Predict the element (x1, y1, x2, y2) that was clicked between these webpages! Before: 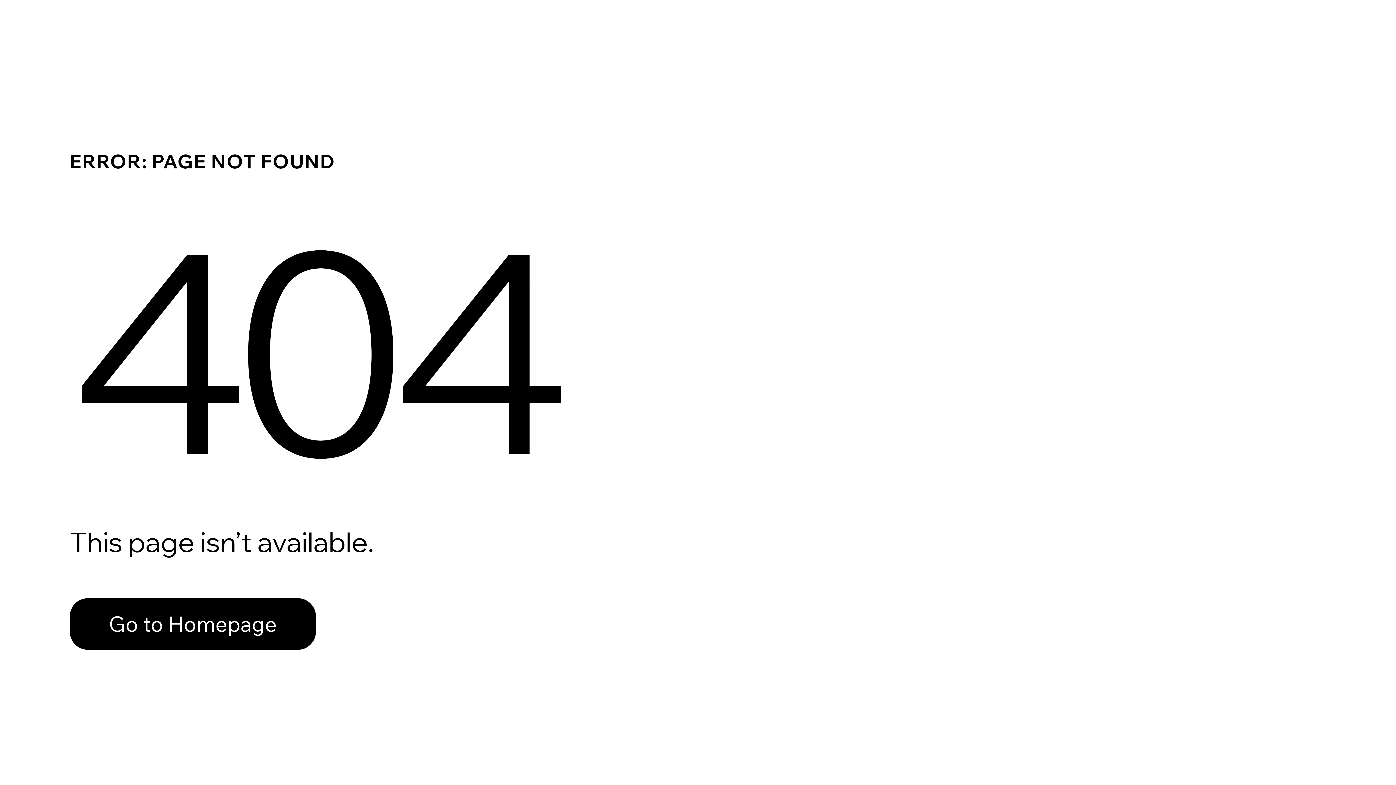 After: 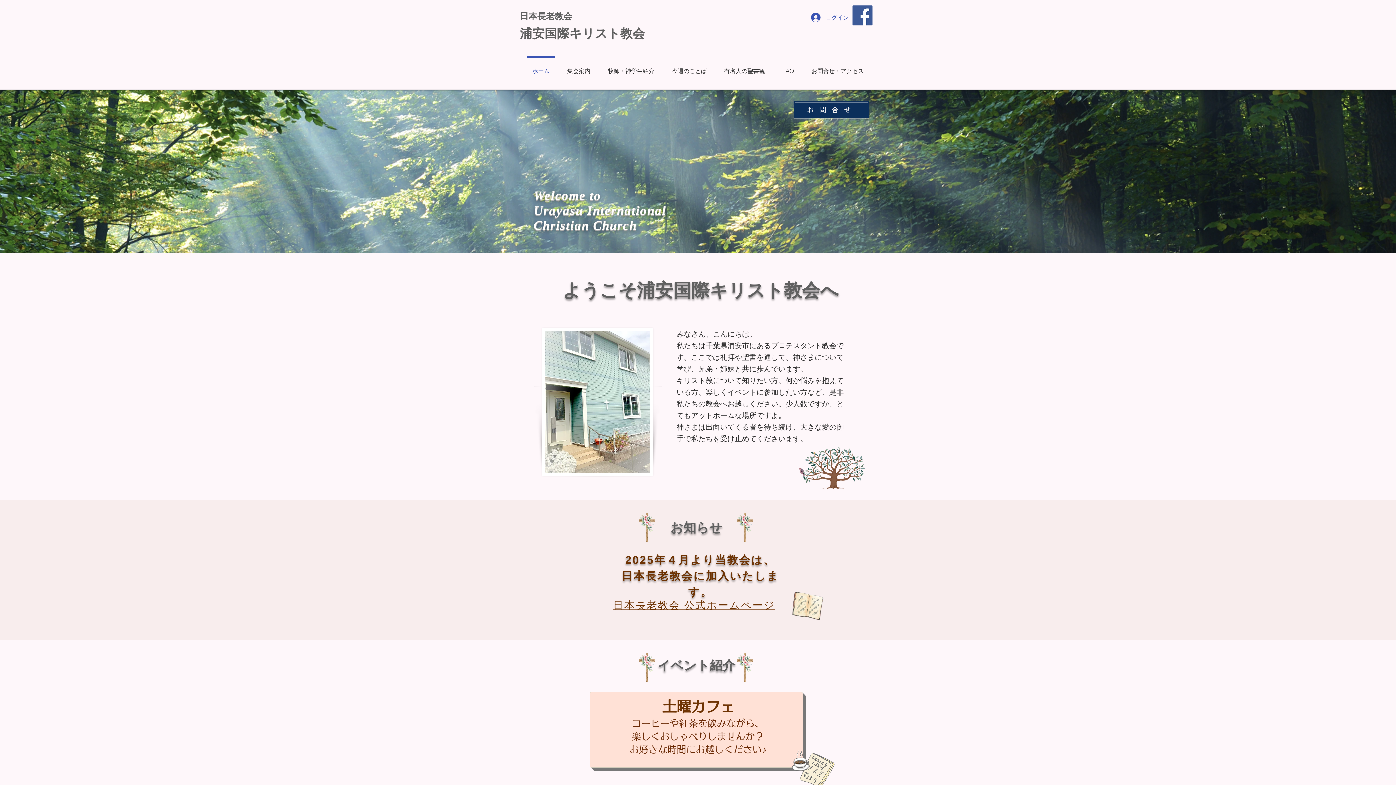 Action: bbox: (69, 598, 316, 650) label: Go to Homepage